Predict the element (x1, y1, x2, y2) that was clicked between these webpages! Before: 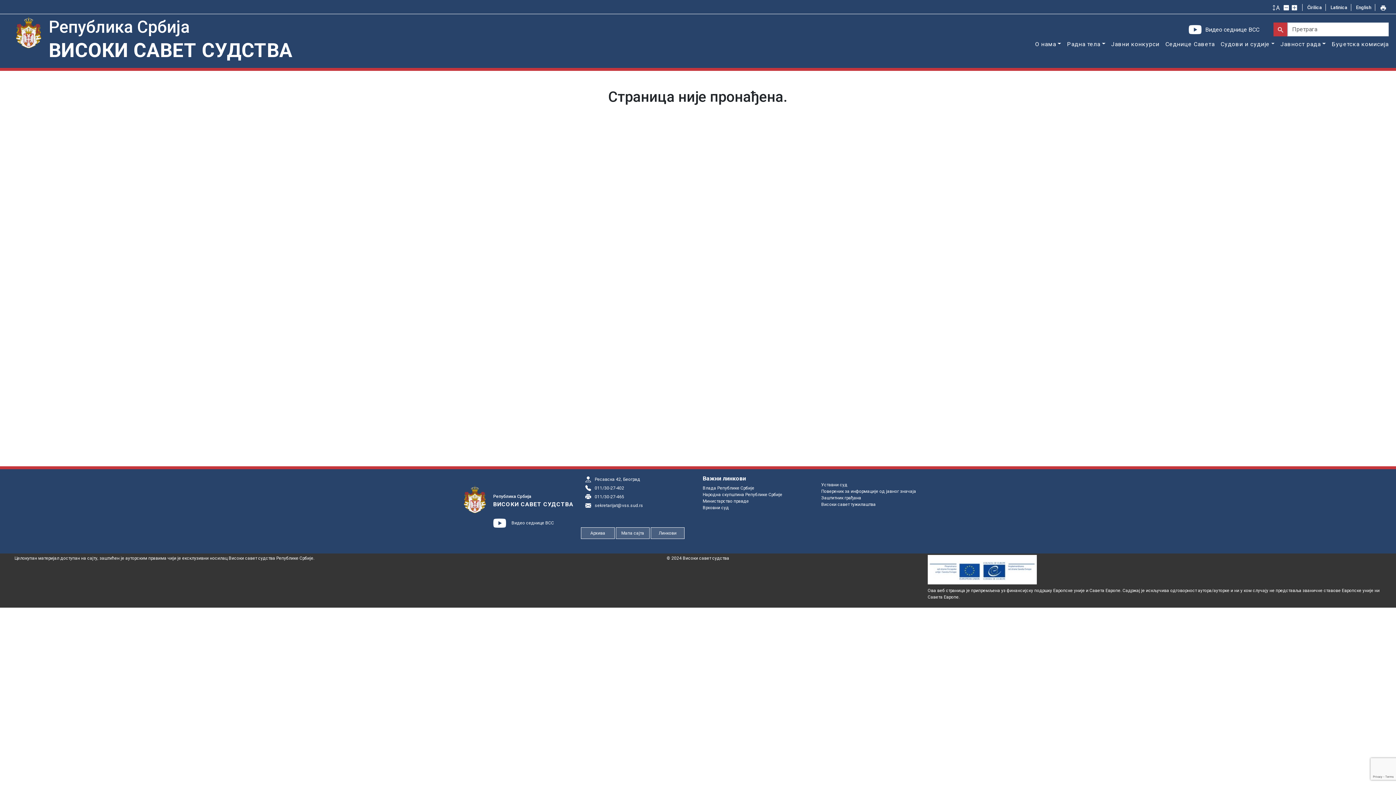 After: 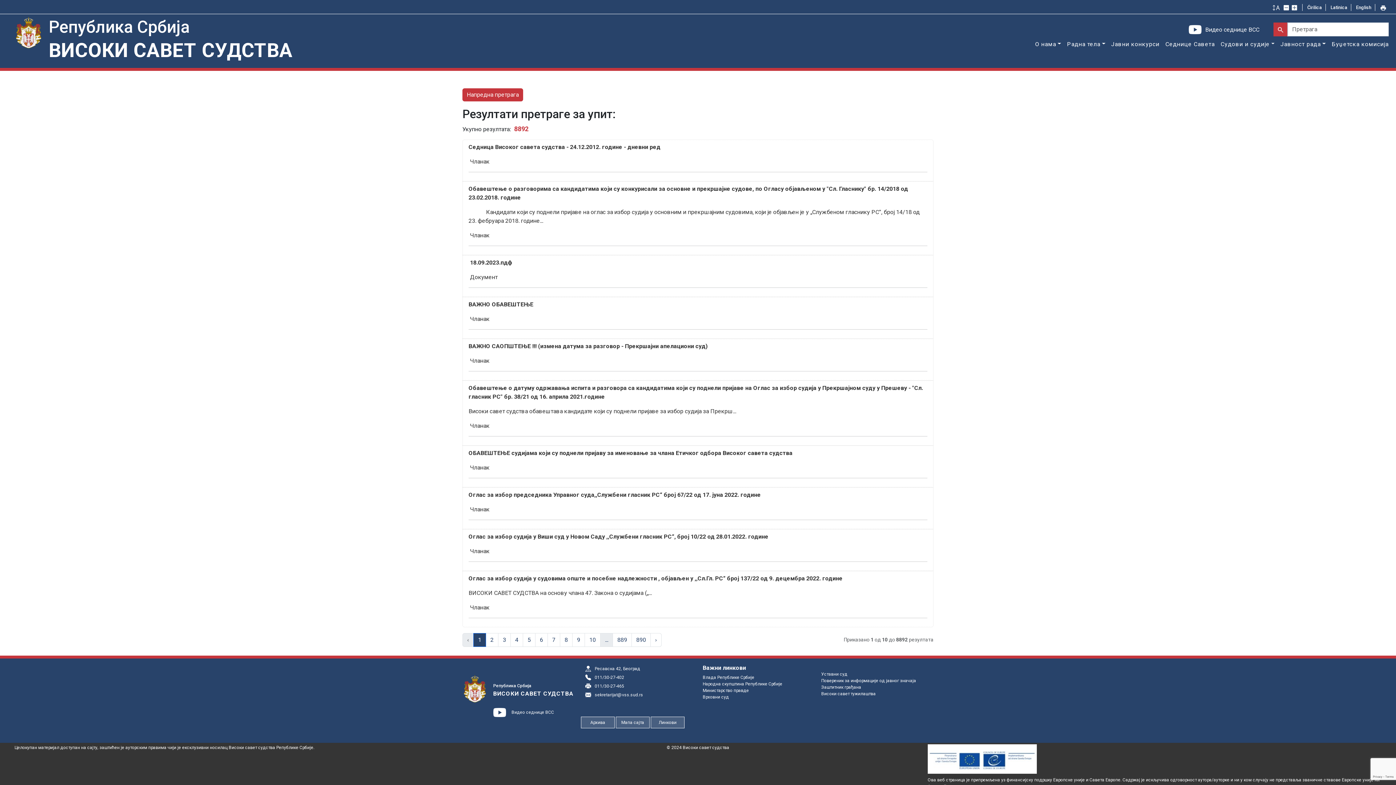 Action: bbox: (1273, 22, 1287, 36)